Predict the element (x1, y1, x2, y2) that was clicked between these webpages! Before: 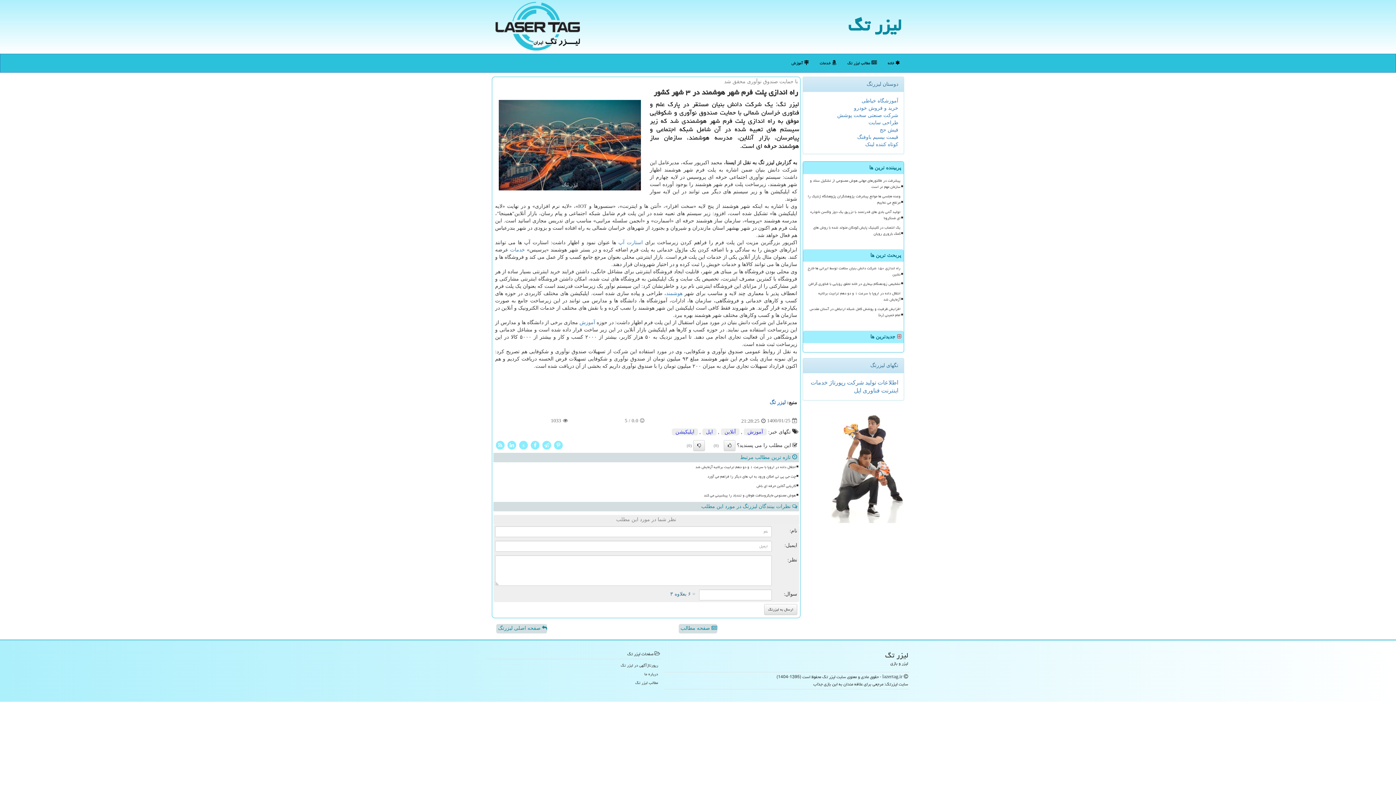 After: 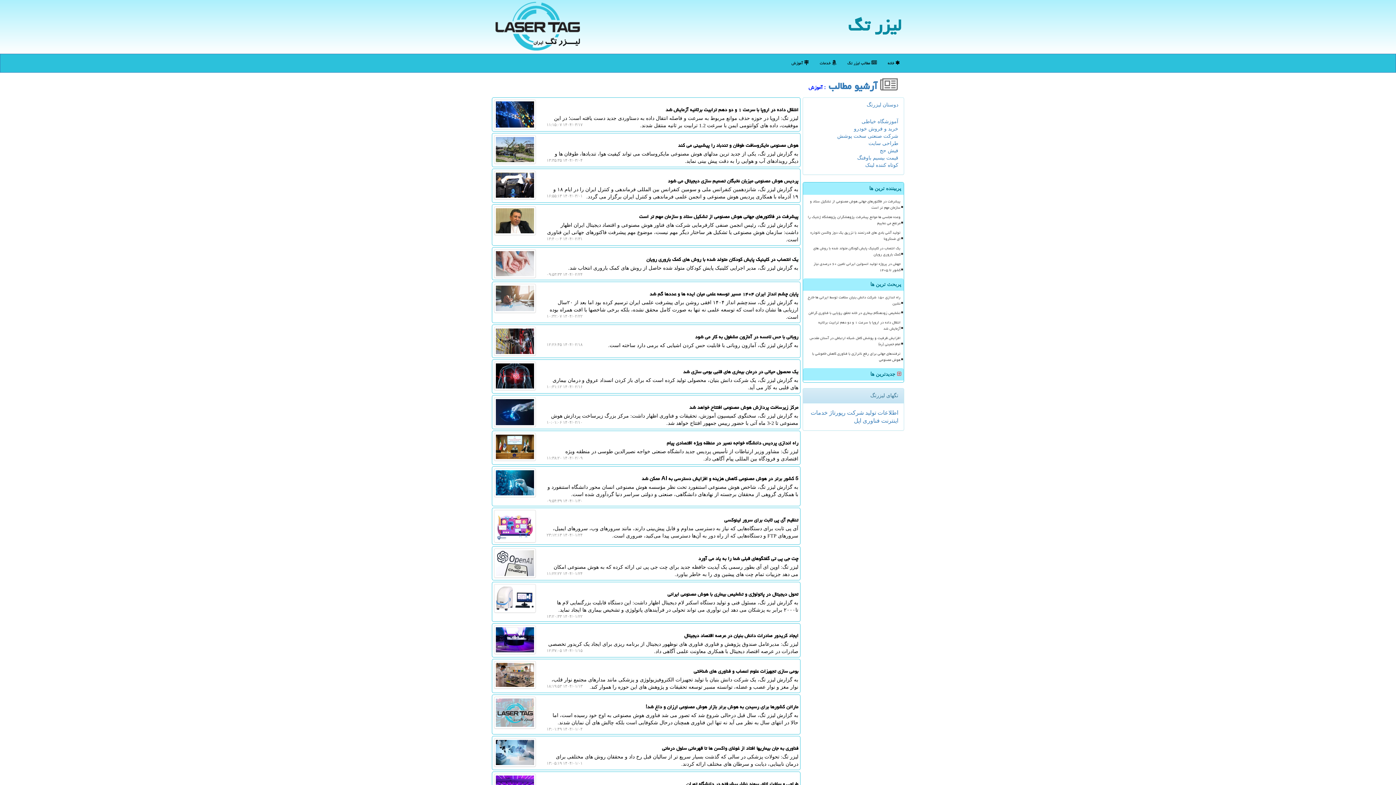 Action: label: آموزش bbox: (579, 320, 595, 325)